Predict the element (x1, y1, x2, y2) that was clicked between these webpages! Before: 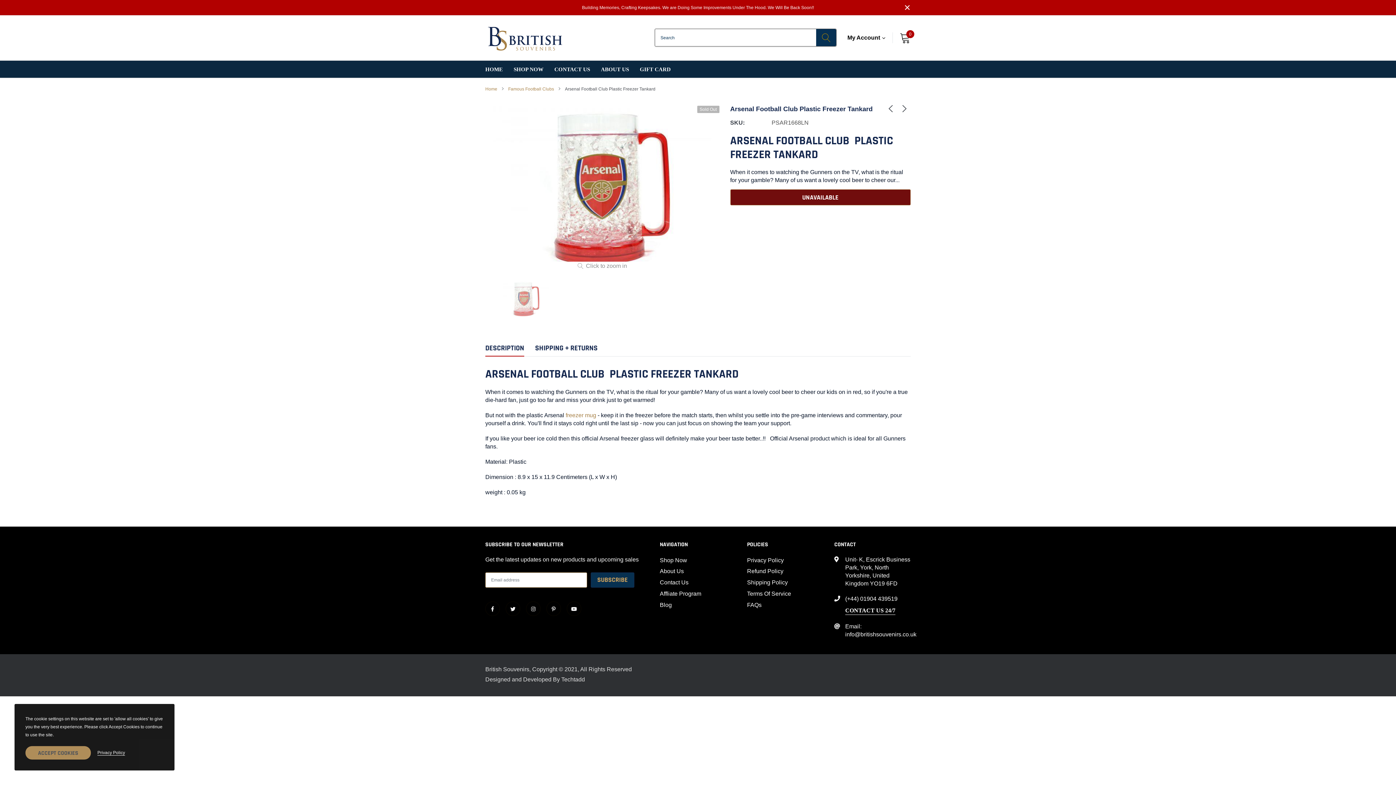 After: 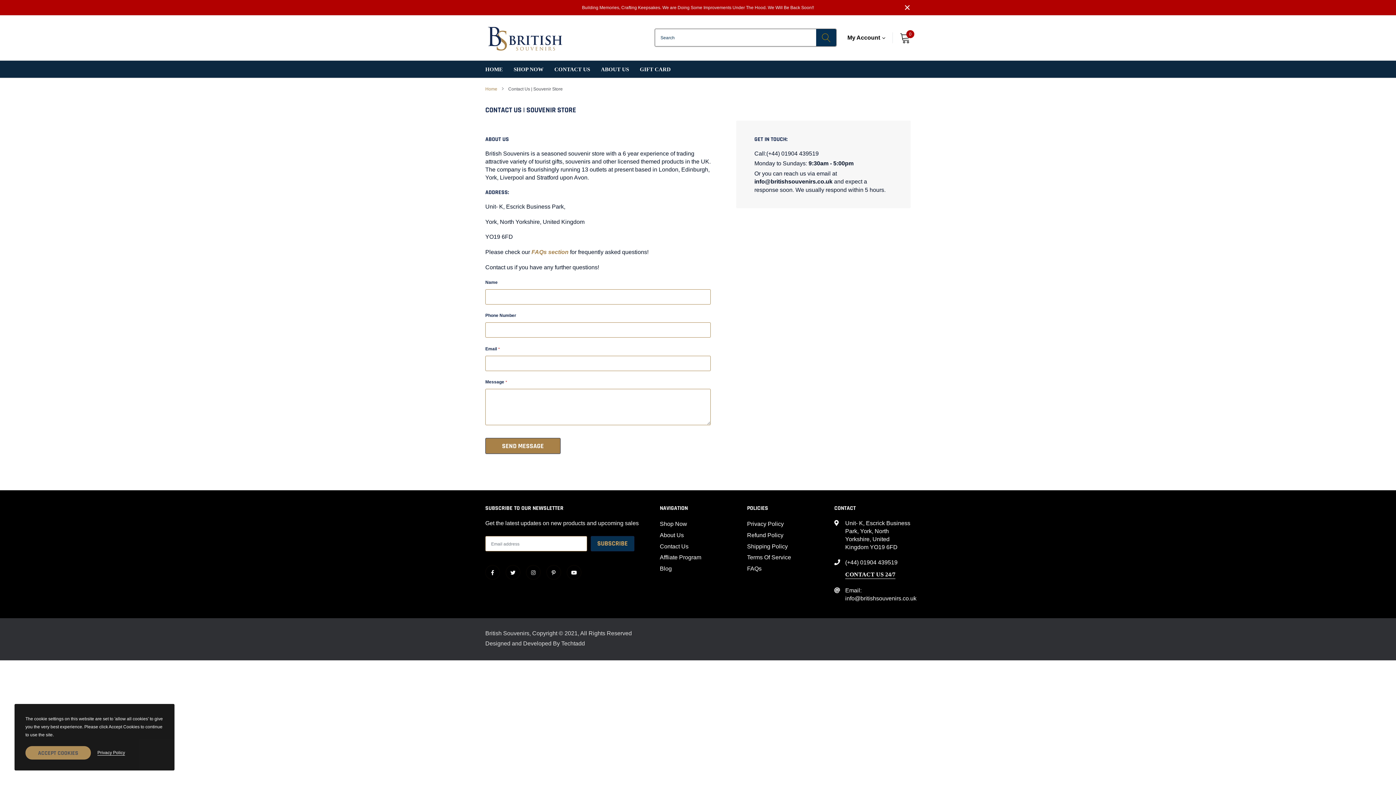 Action: label: link bbox: (554, 66, 590, 72)